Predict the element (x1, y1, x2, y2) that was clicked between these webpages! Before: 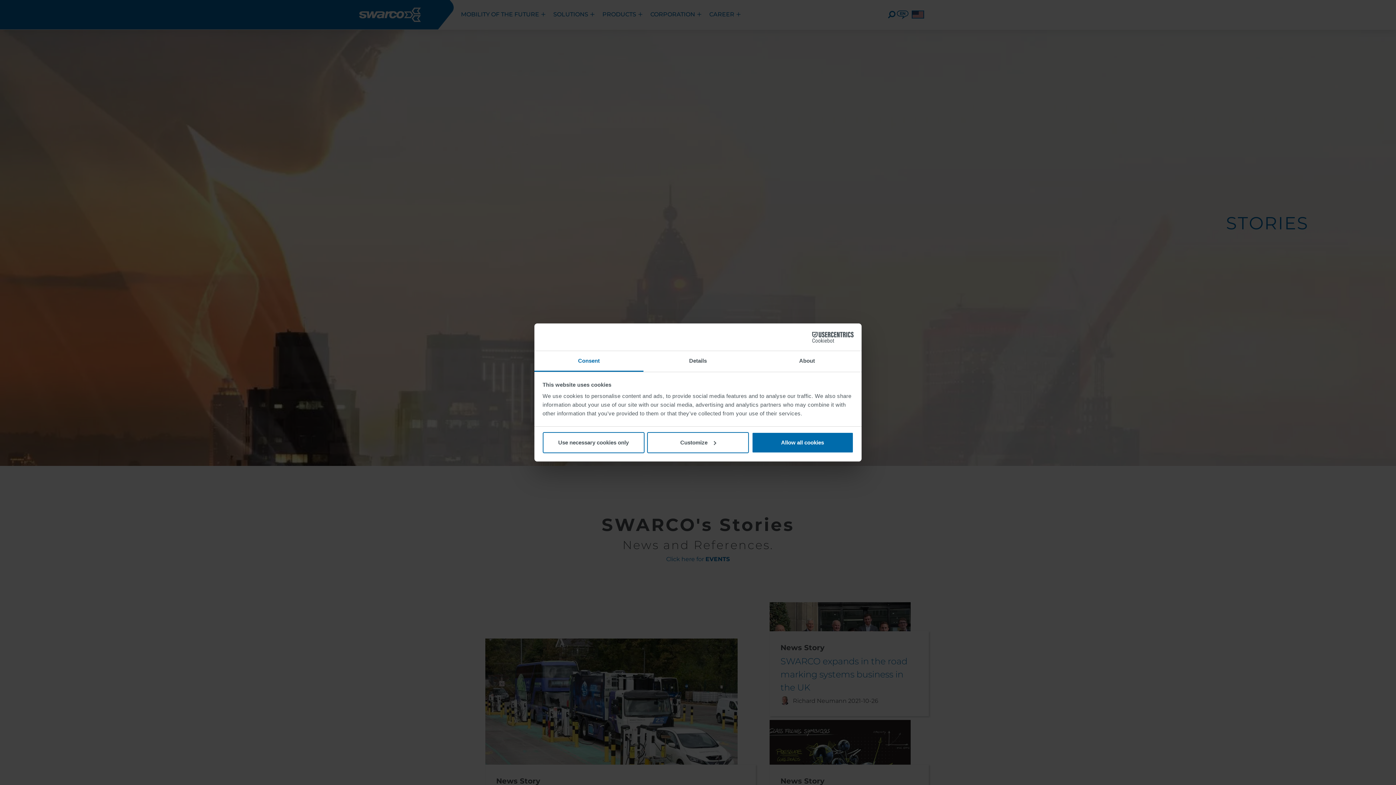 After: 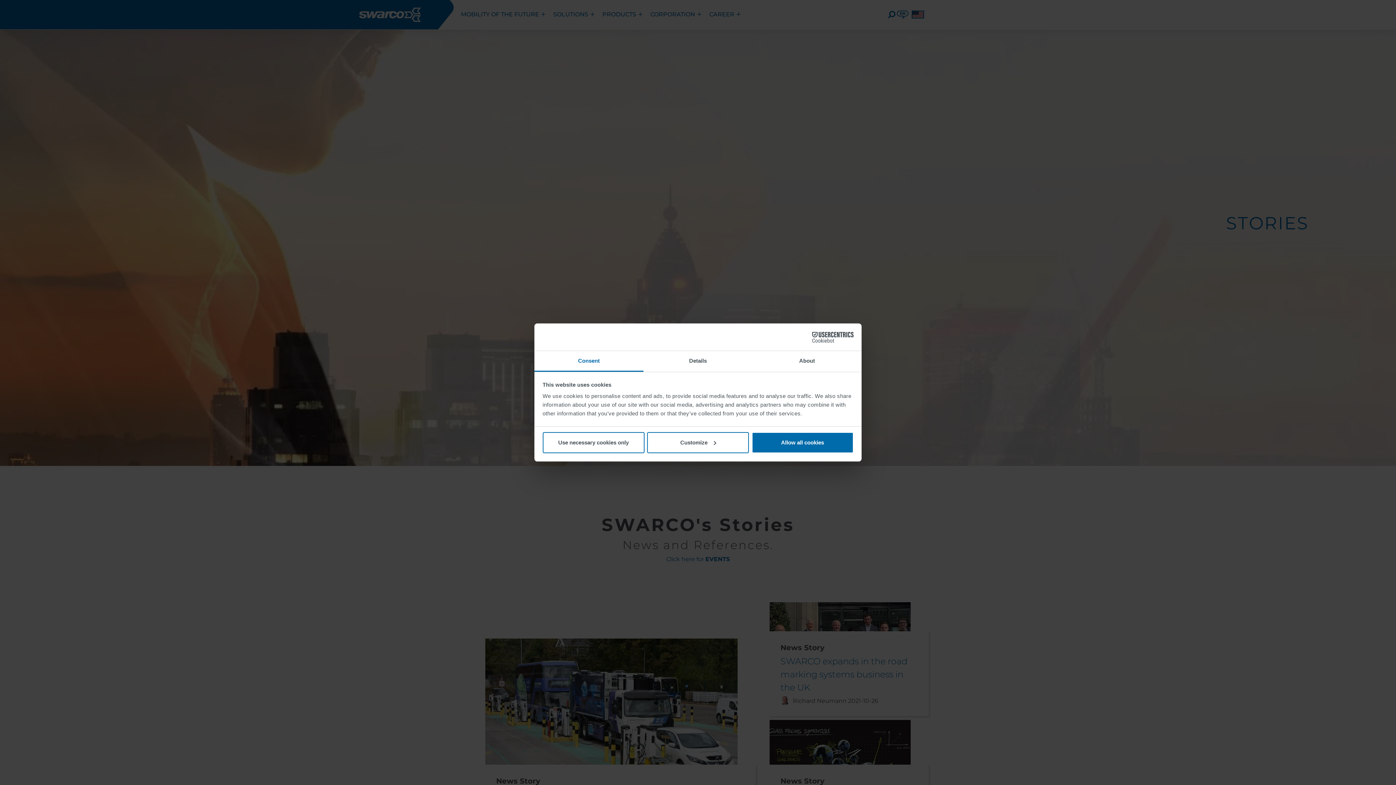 Action: label: Cookiebot - opens in a new window bbox: (790, 331, 853, 342)